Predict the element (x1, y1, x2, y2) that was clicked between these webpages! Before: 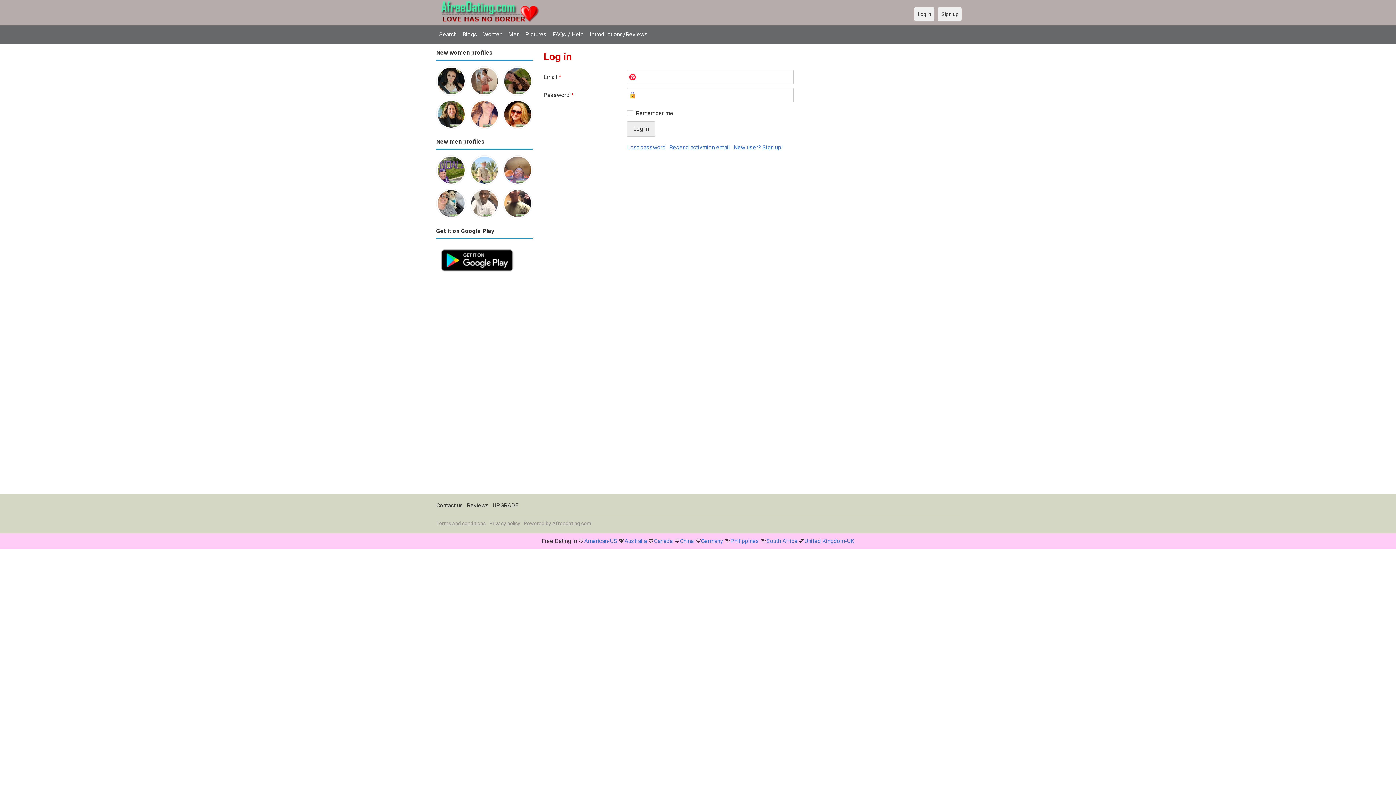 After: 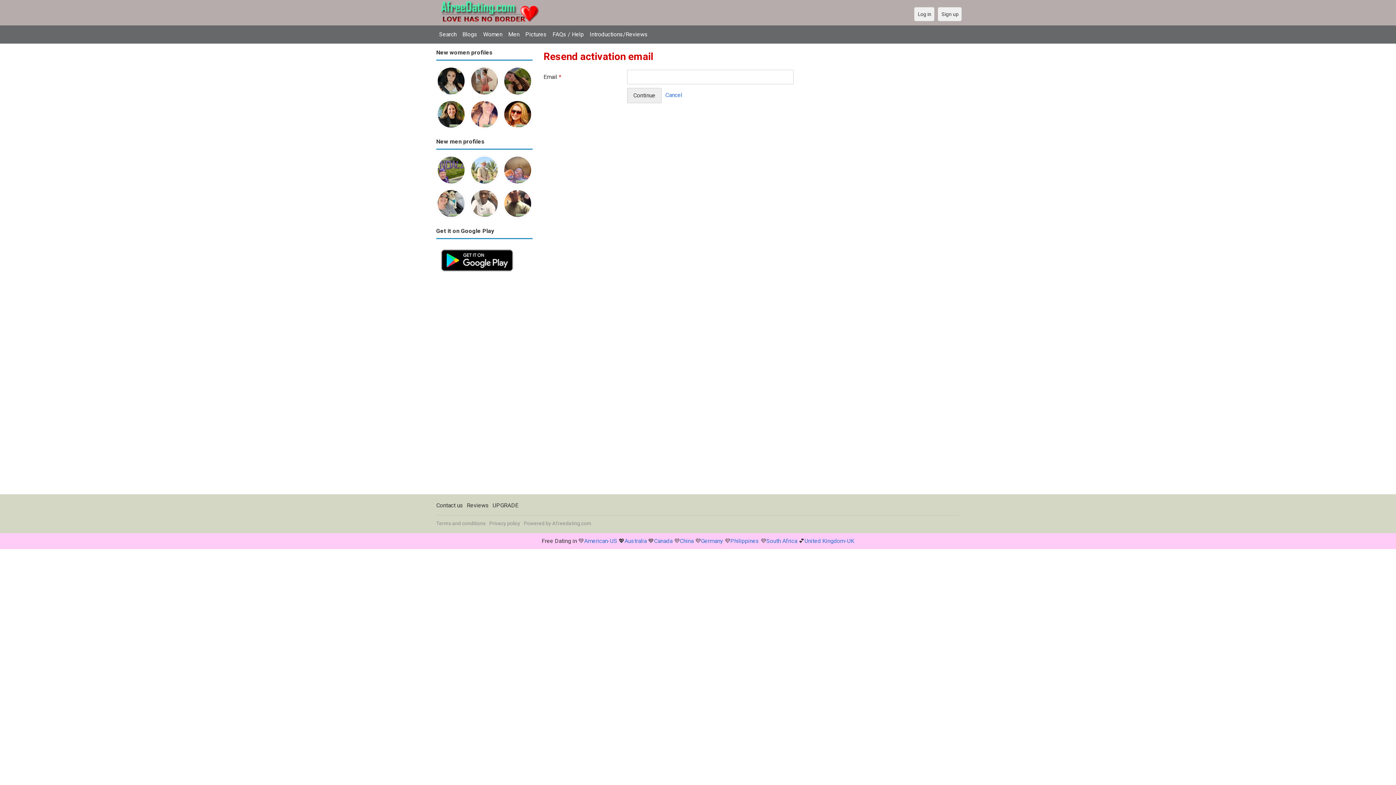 Action: label: Resend activation email bbox: (669, 140, 730, 154)